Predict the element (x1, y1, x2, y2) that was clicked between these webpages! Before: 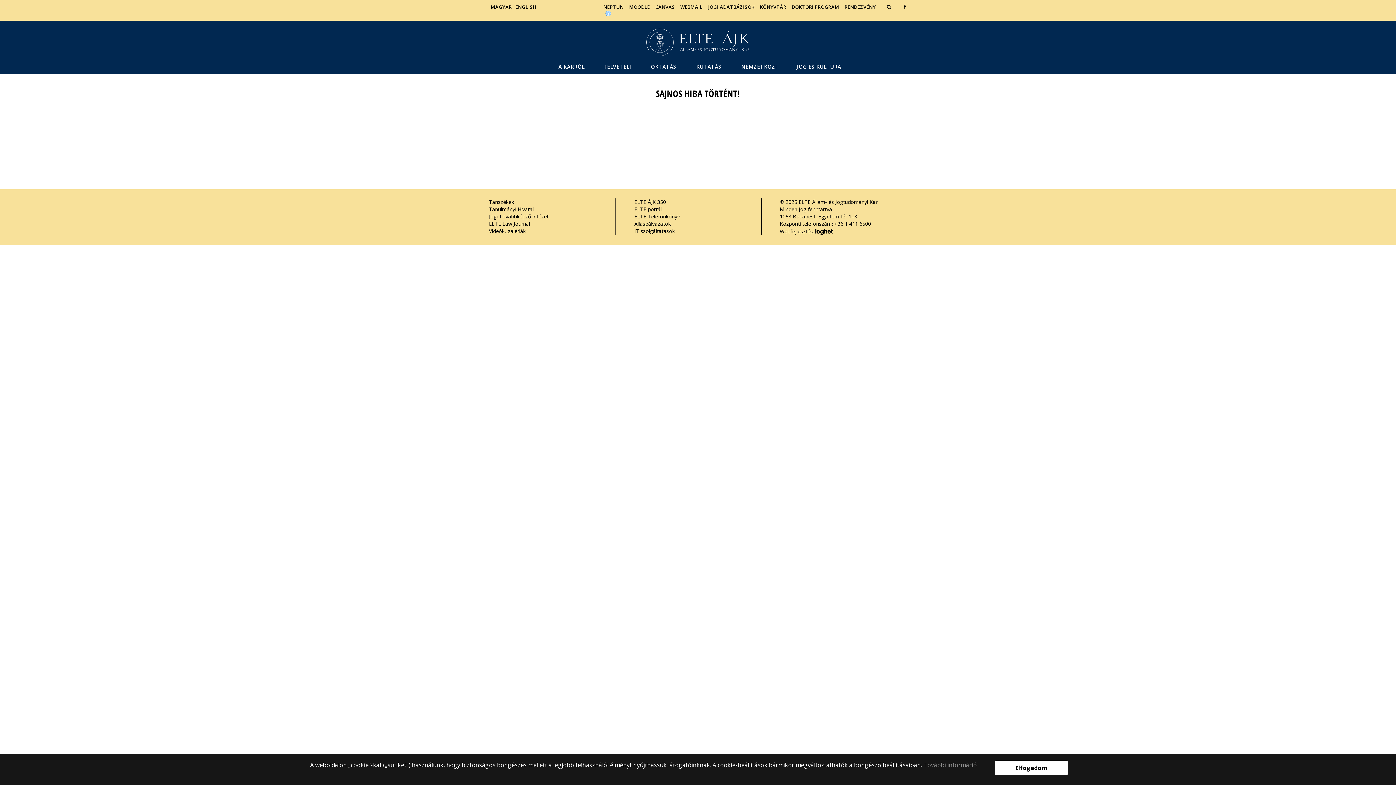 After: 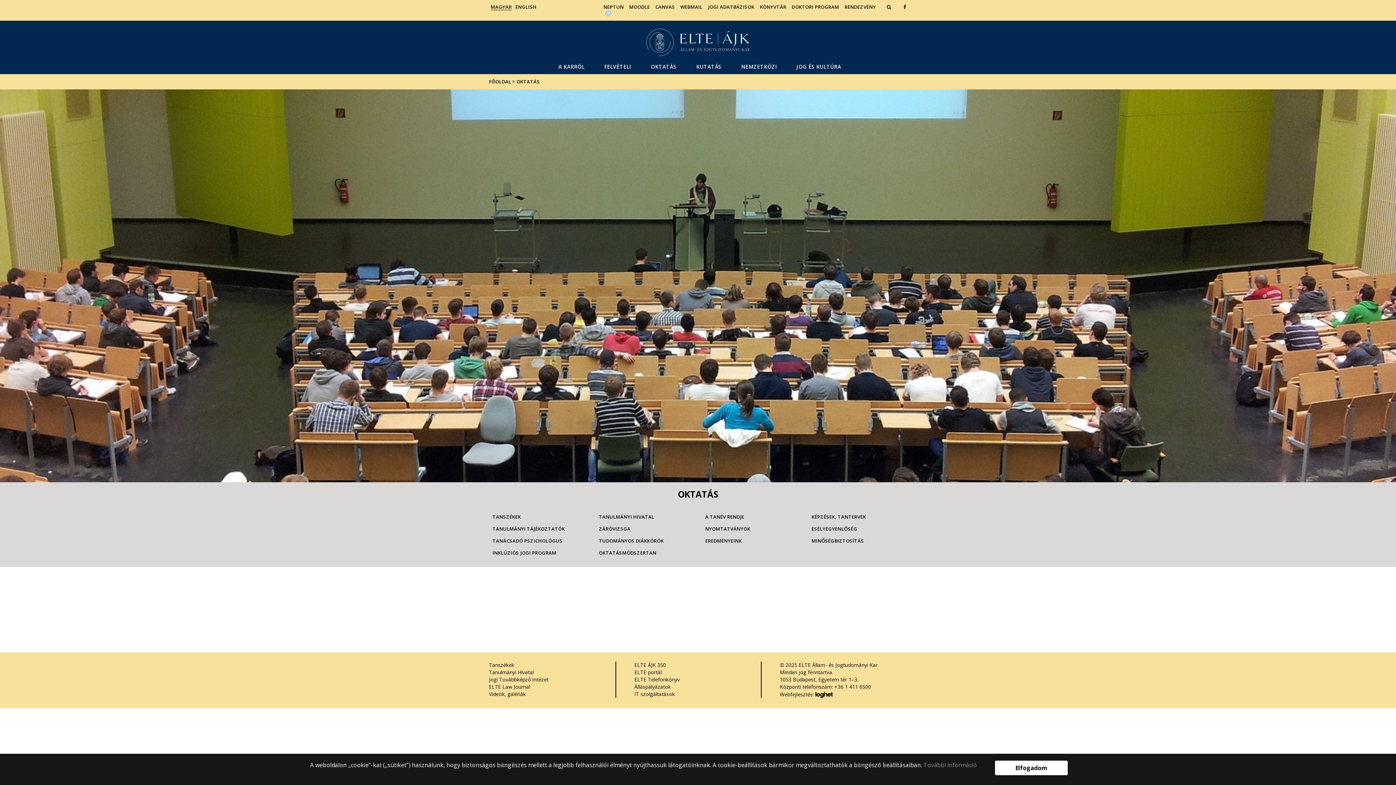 Action: bbox: (643, 59, 684, 74) label: OKTATÁS